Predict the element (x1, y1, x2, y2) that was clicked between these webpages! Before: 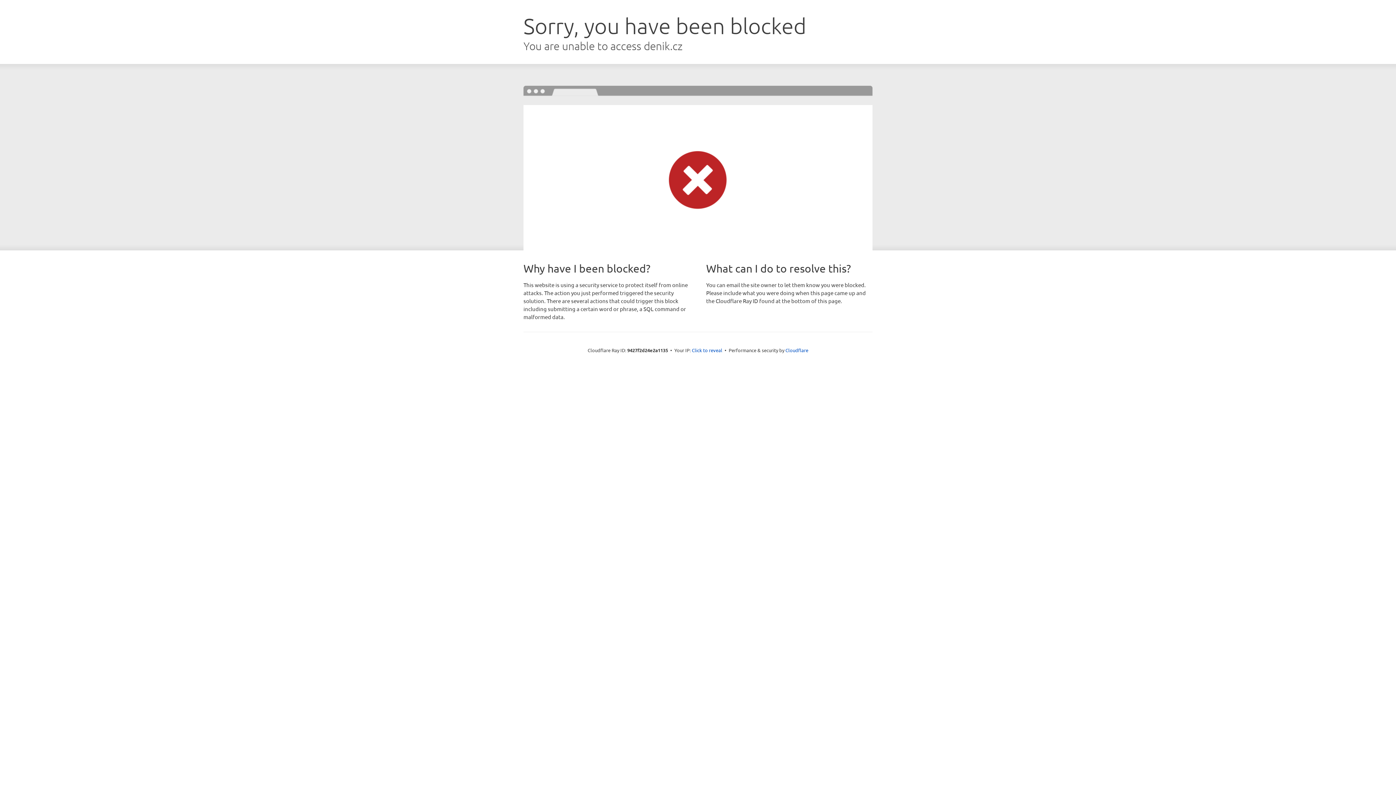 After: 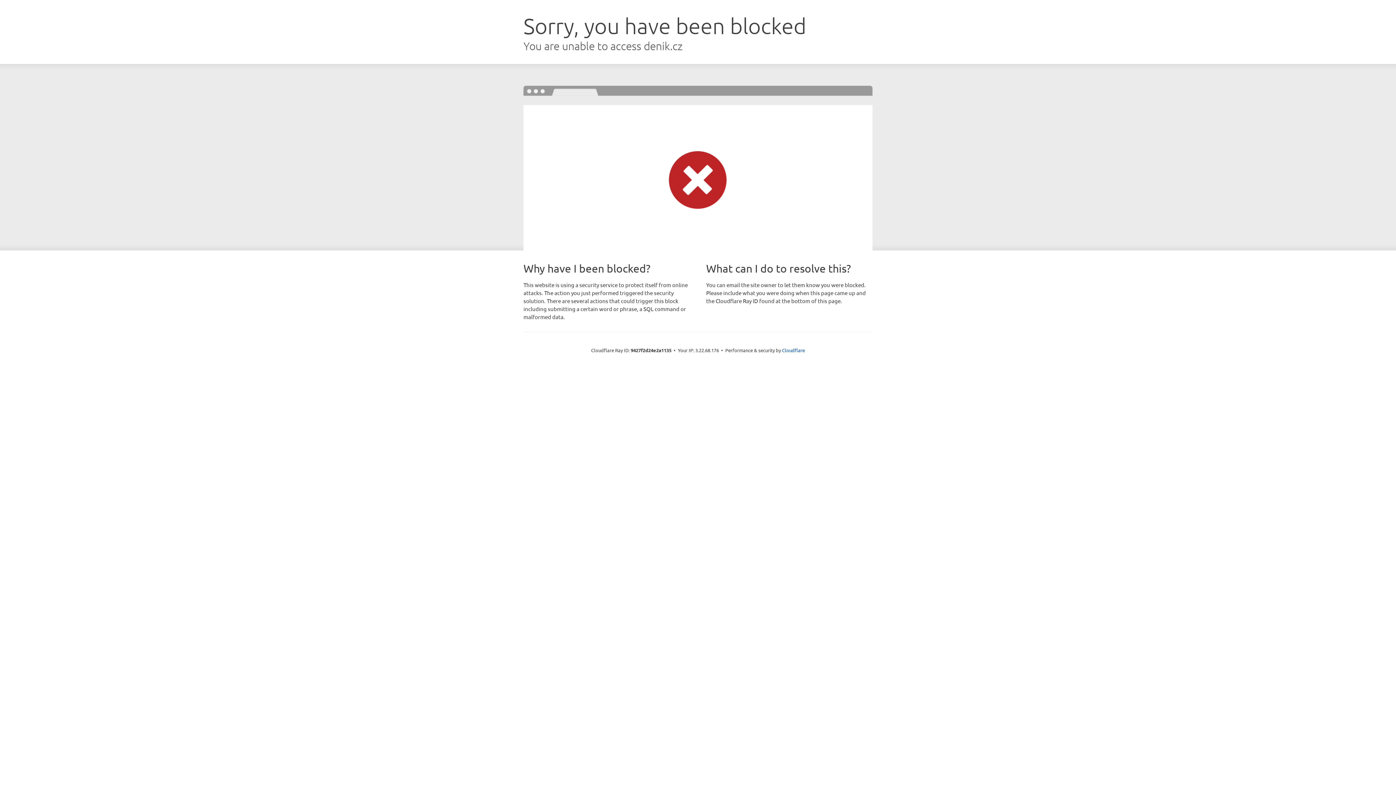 Action: bbox: (692, 346, 722, 353) label: Click to reveal